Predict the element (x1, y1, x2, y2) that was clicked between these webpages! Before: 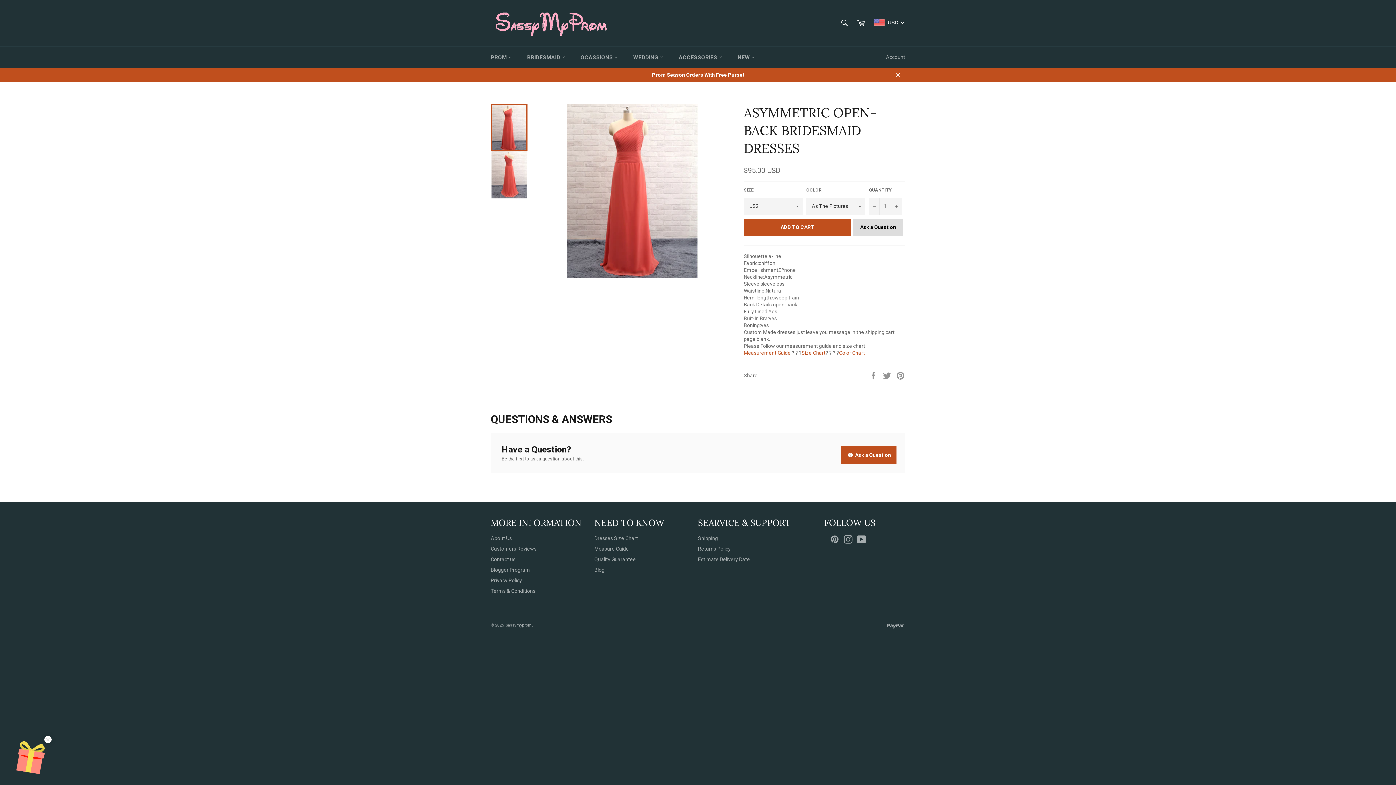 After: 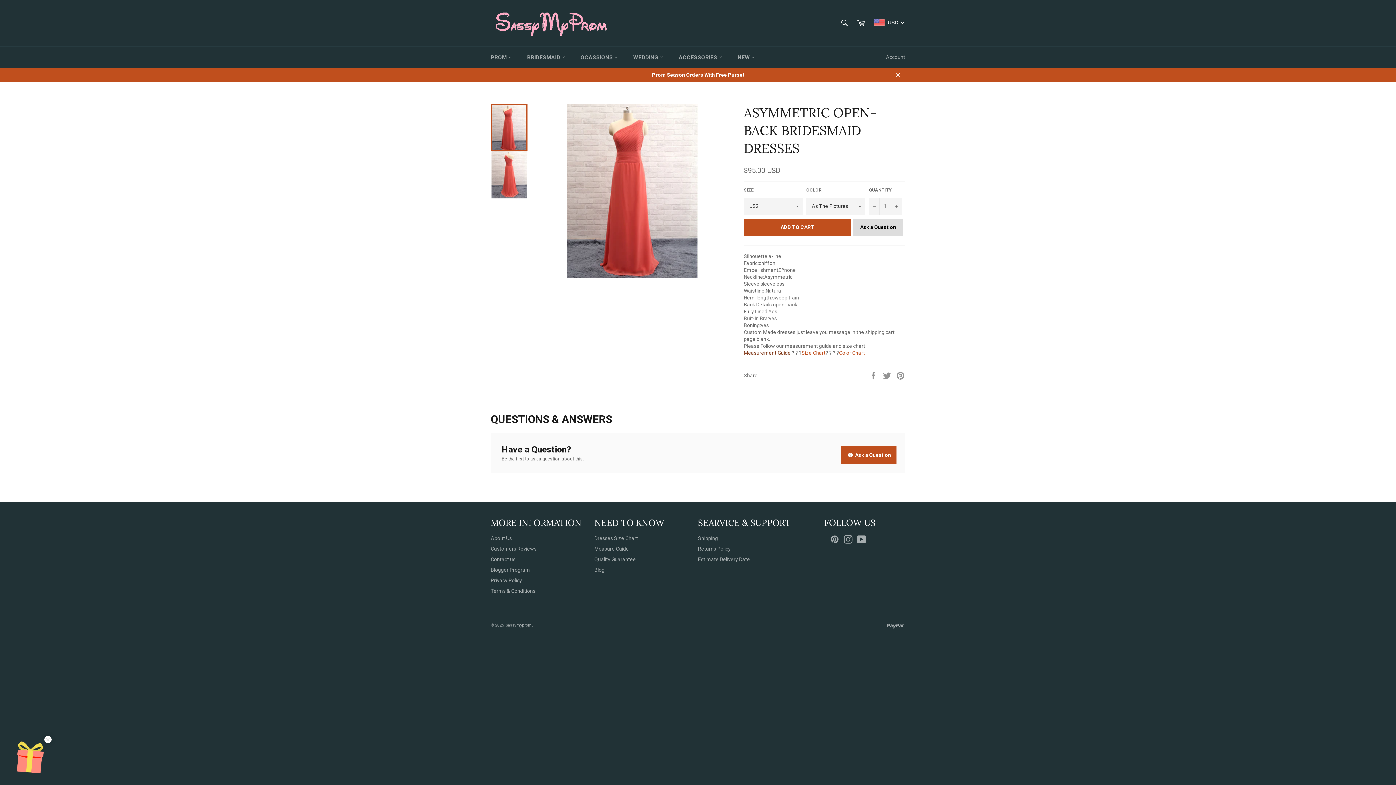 Action: bbox: (744, 350, 790, 355) label: Measurement Guide